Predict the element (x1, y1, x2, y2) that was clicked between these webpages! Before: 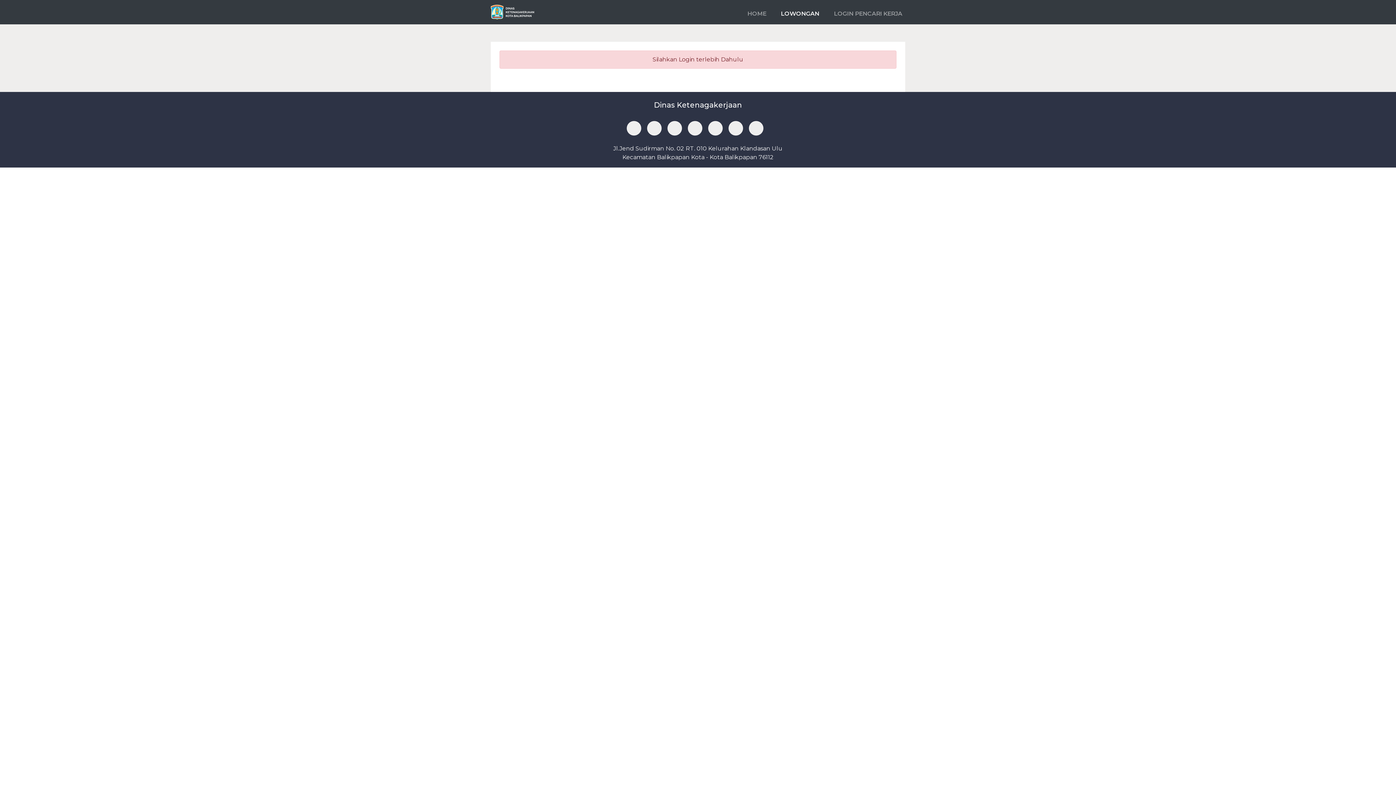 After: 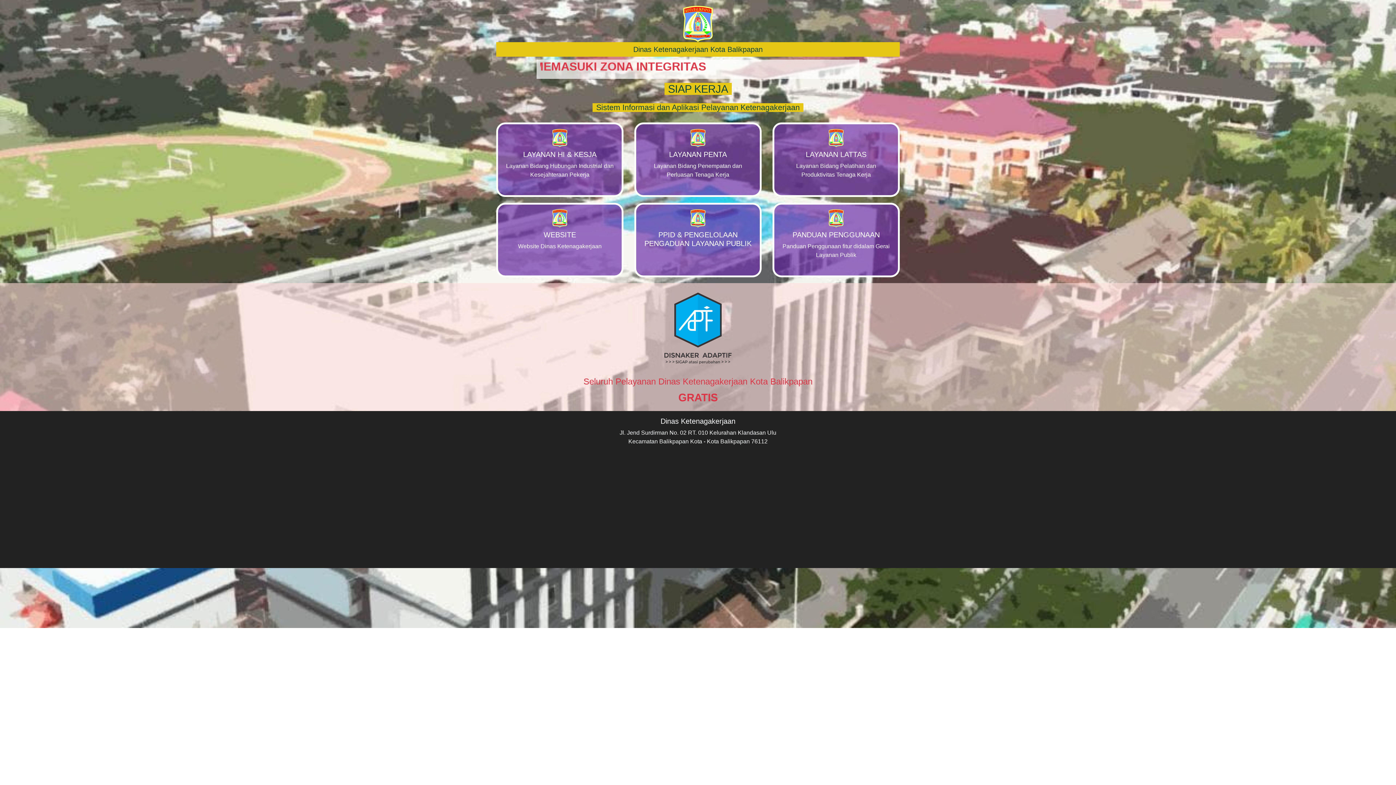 Action: bbox: (744, 3, 769, 20) label: HOME